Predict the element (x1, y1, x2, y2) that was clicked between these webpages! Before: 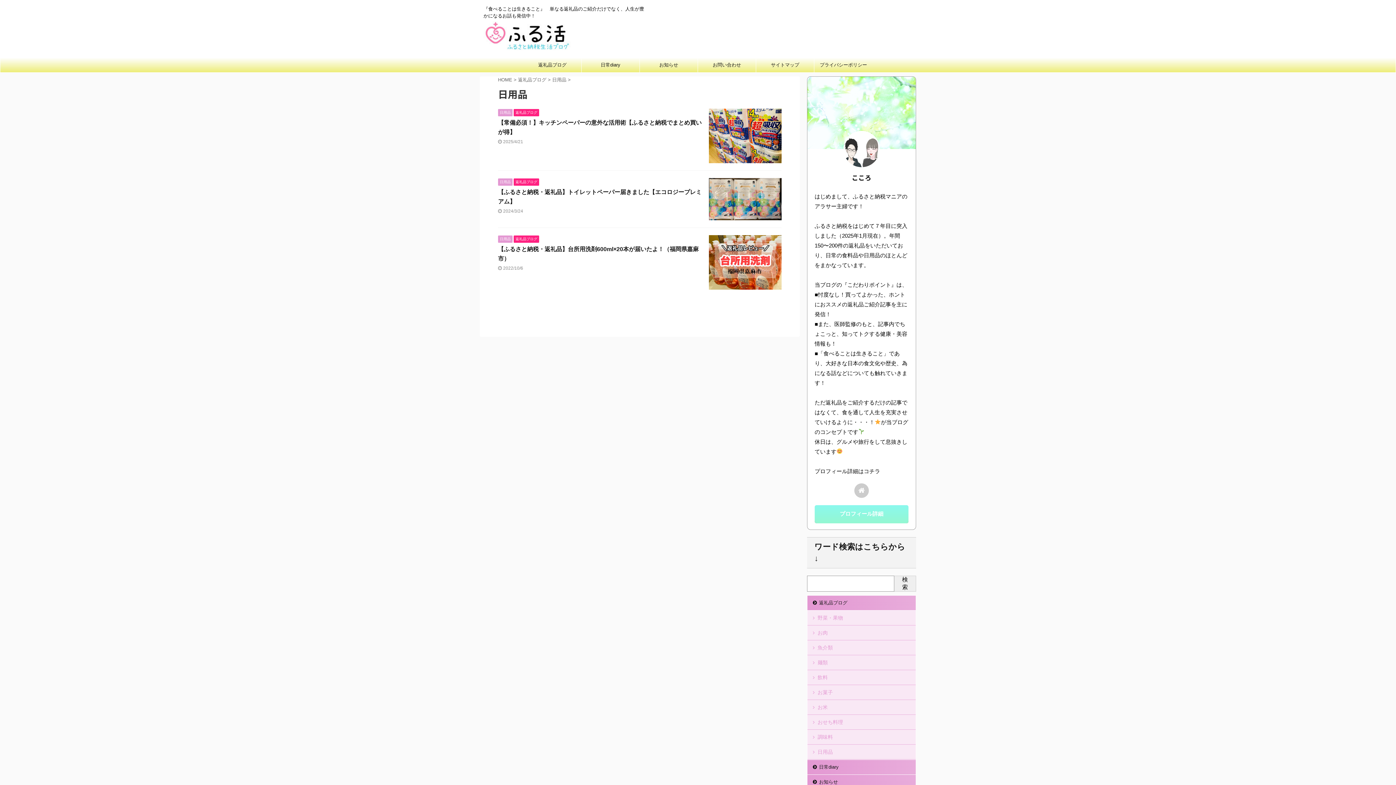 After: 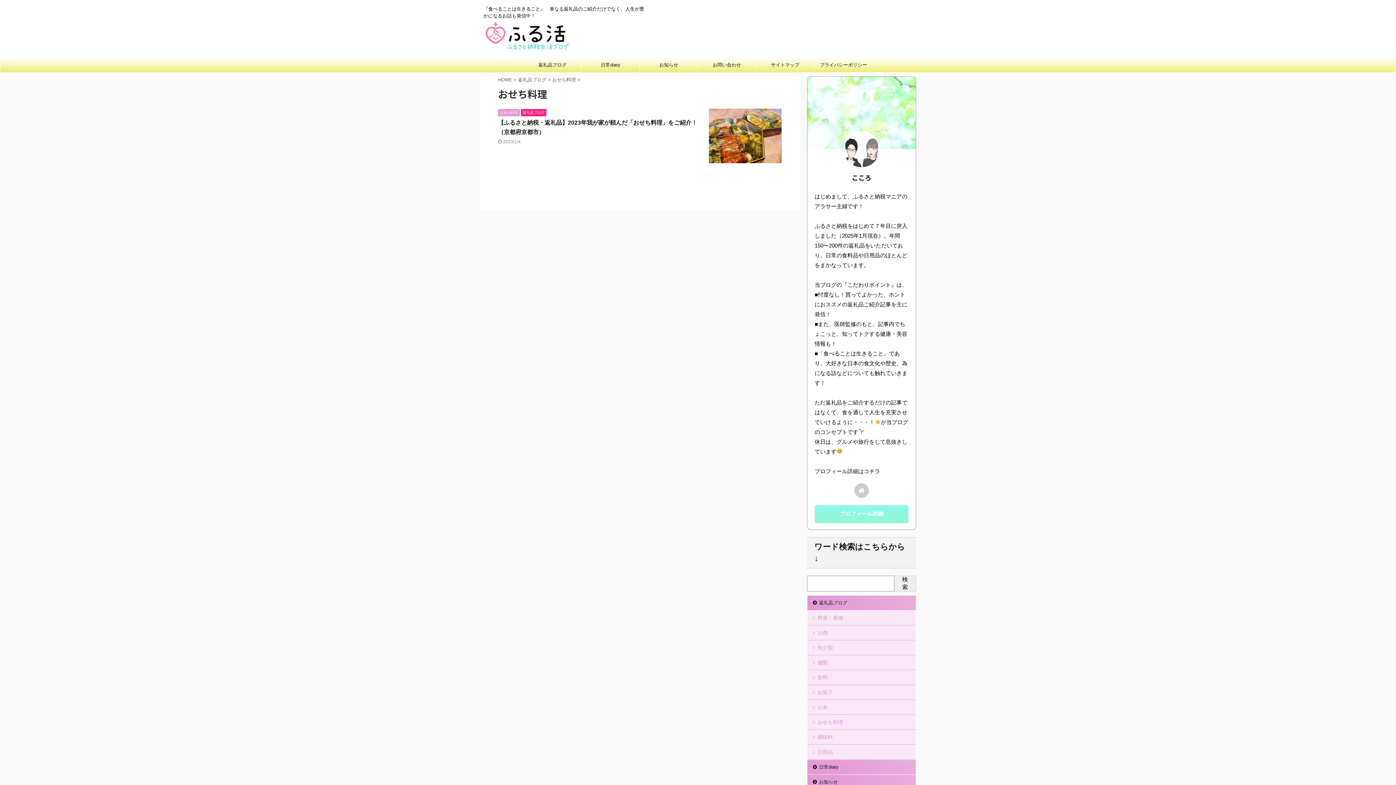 Action: label: おせち料理 bbox: (807, 715, 916, 730)